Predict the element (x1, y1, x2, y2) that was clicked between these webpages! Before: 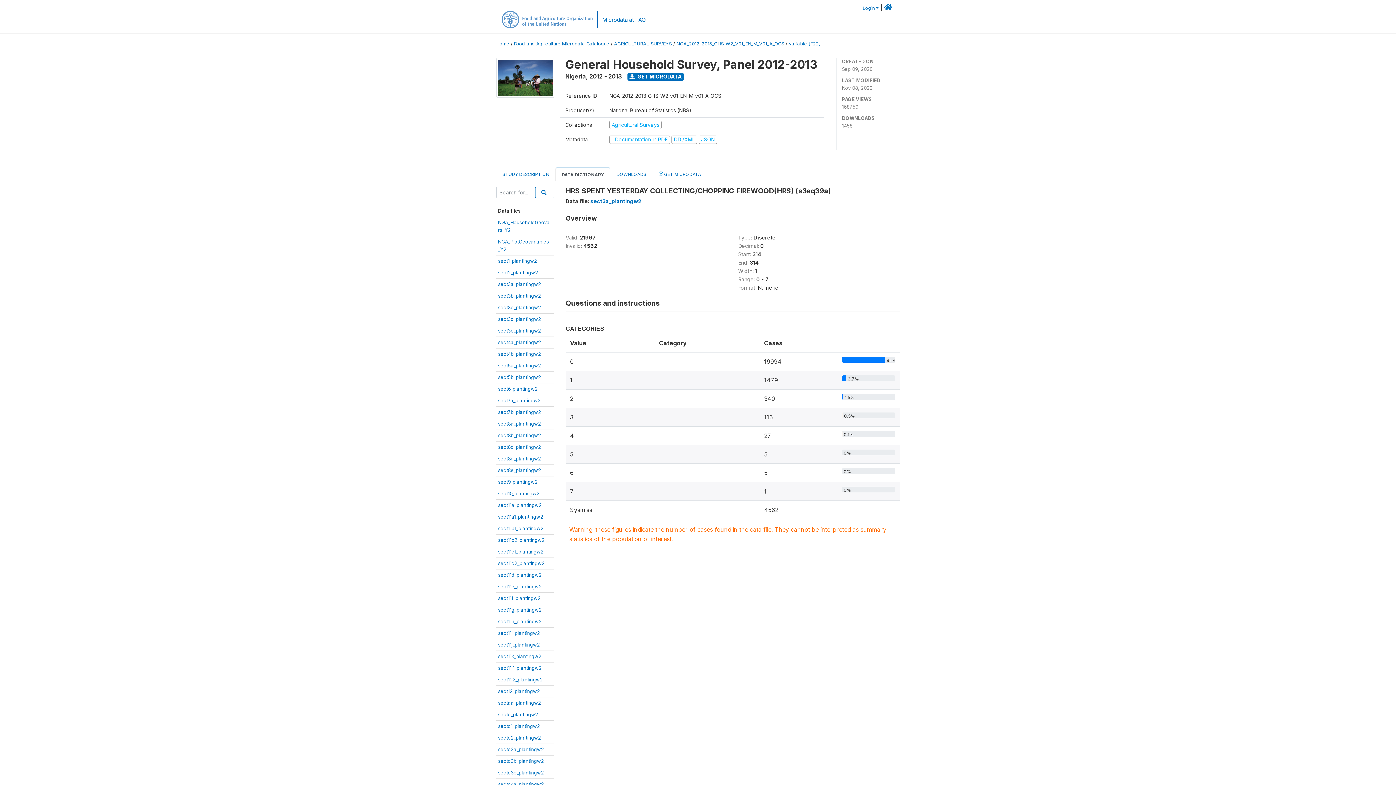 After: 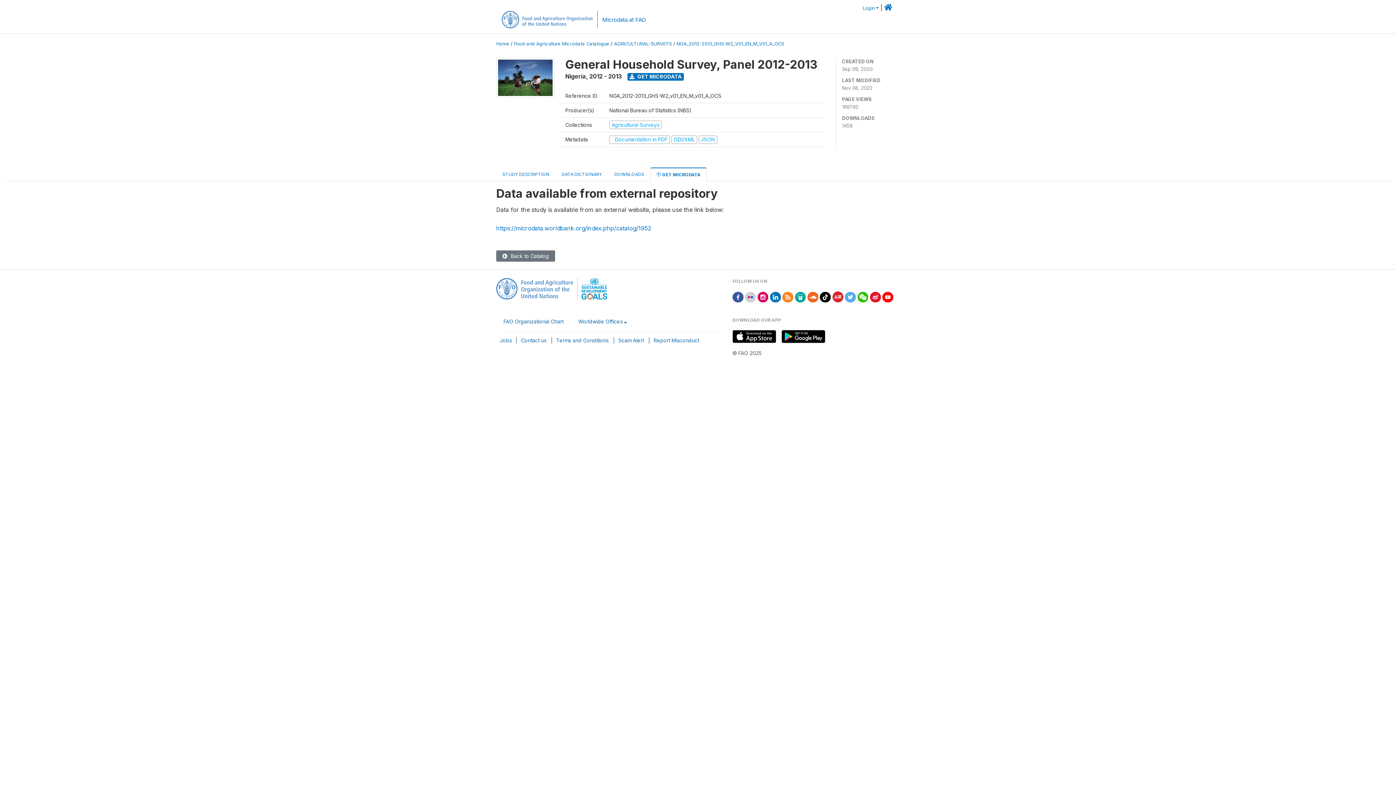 Action: label:  GET MICRODATA bbox: (652, 167, 707, 181)